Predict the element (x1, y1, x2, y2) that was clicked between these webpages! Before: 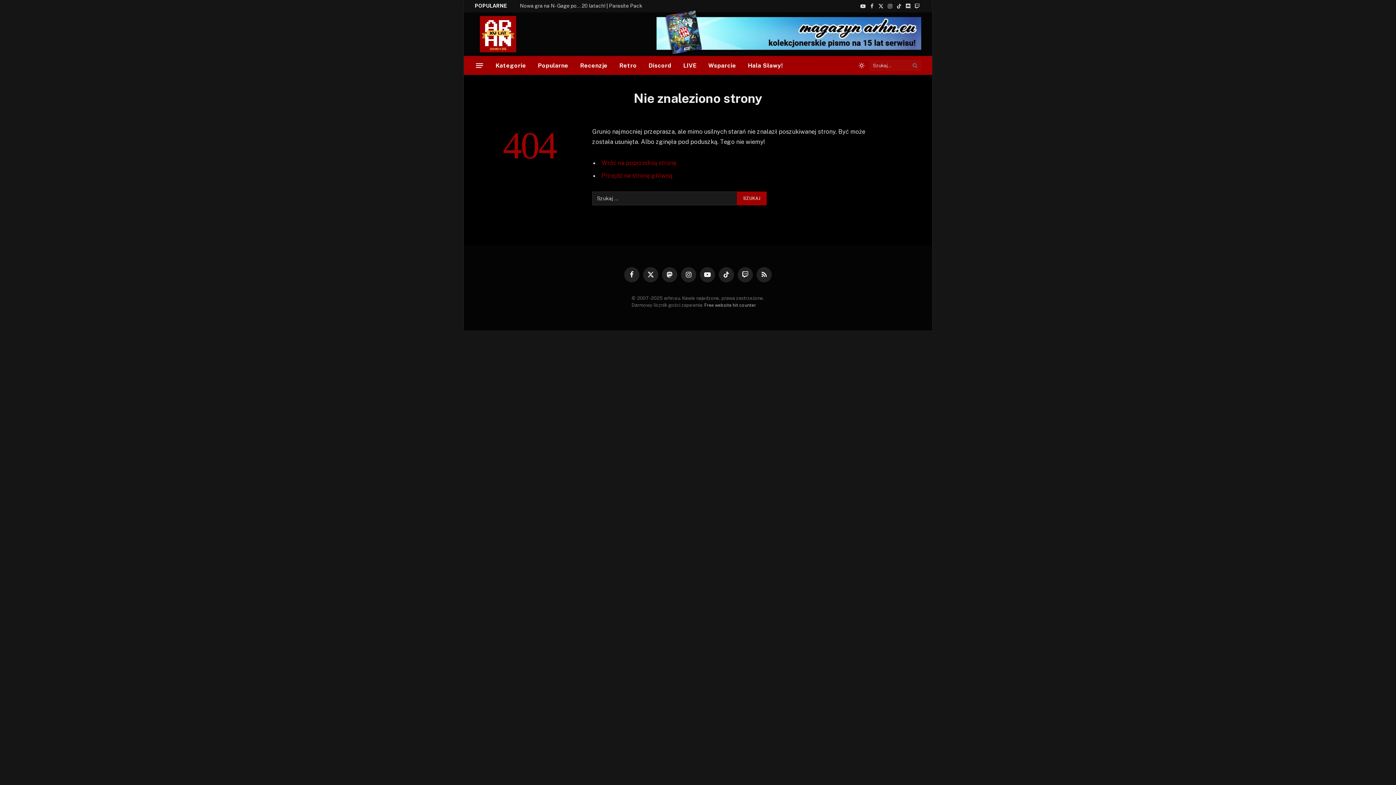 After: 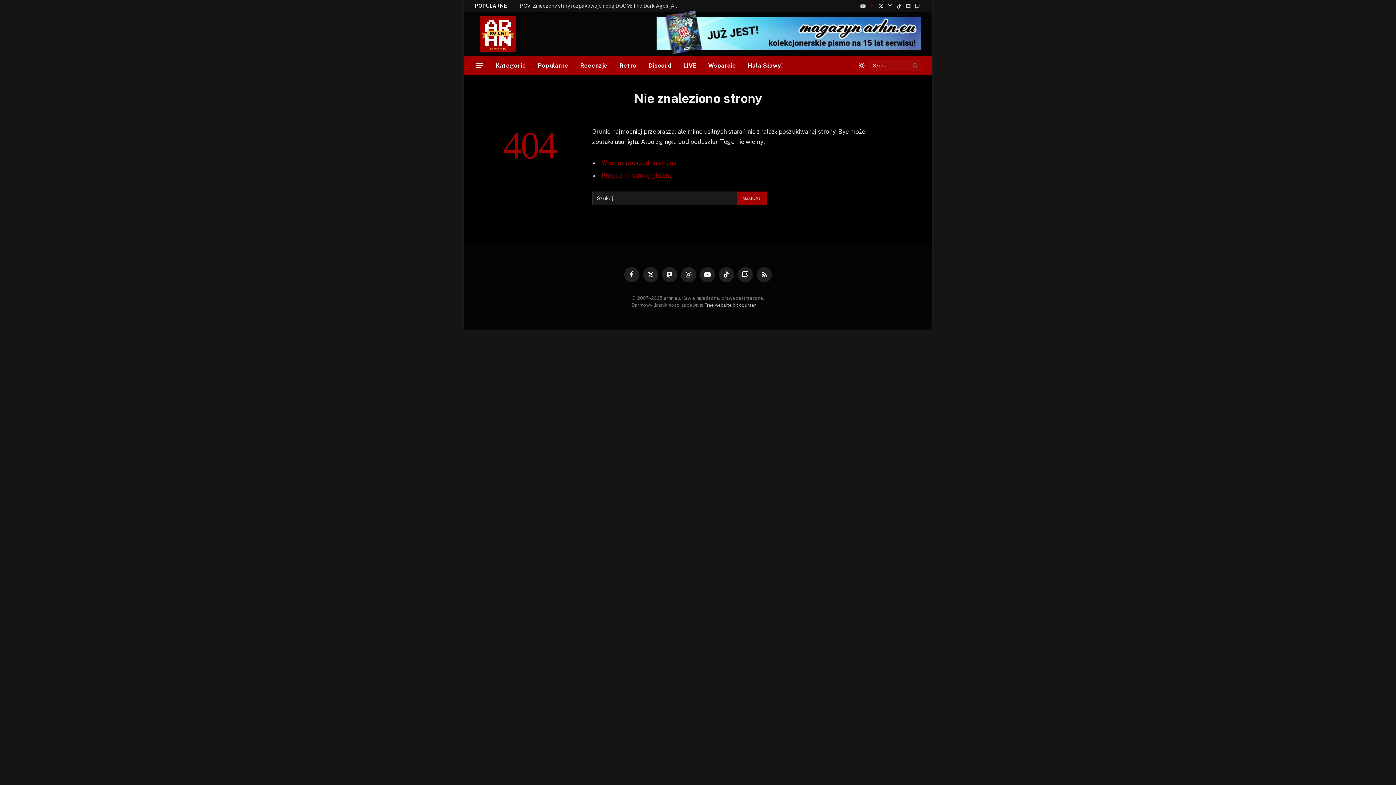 Action: bbox: (868, 0, 876, 12) label: Facebook